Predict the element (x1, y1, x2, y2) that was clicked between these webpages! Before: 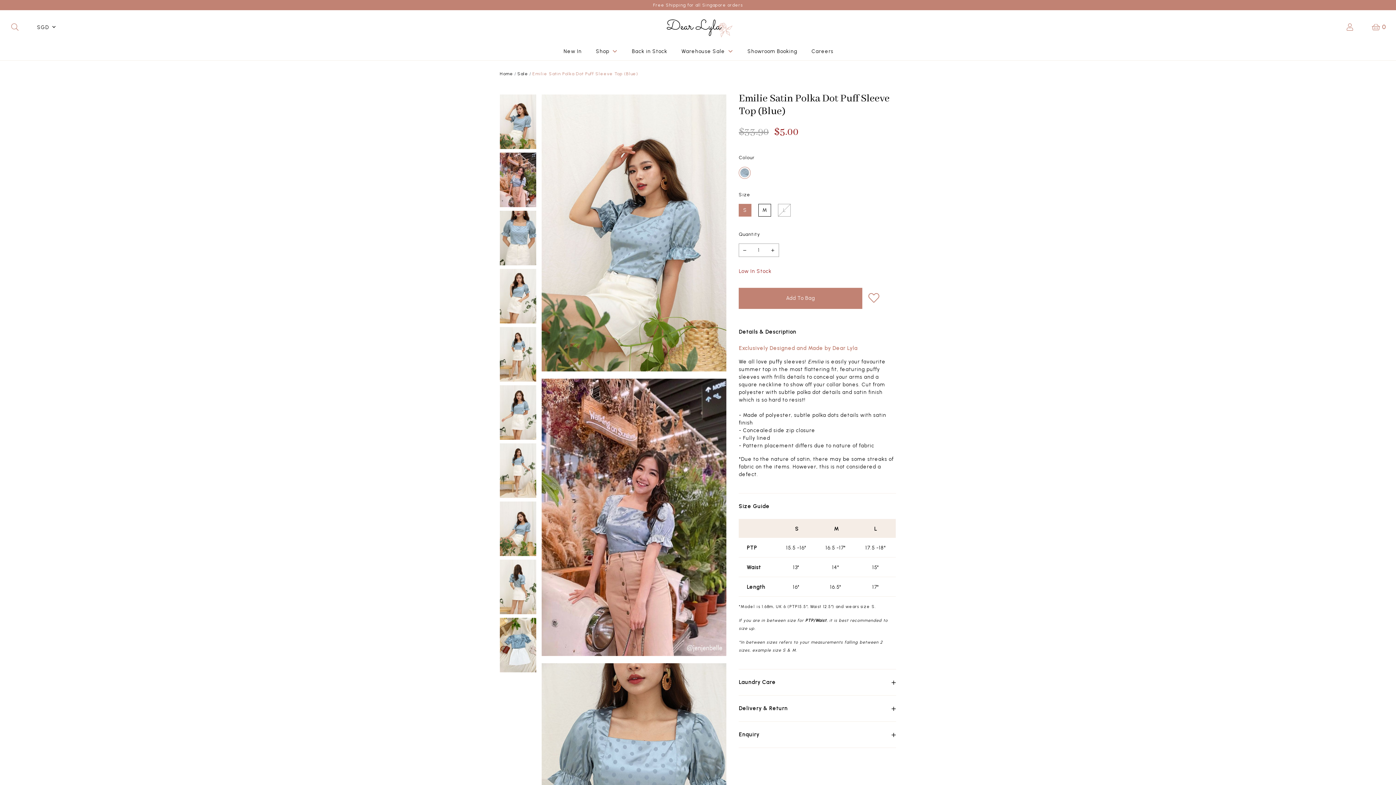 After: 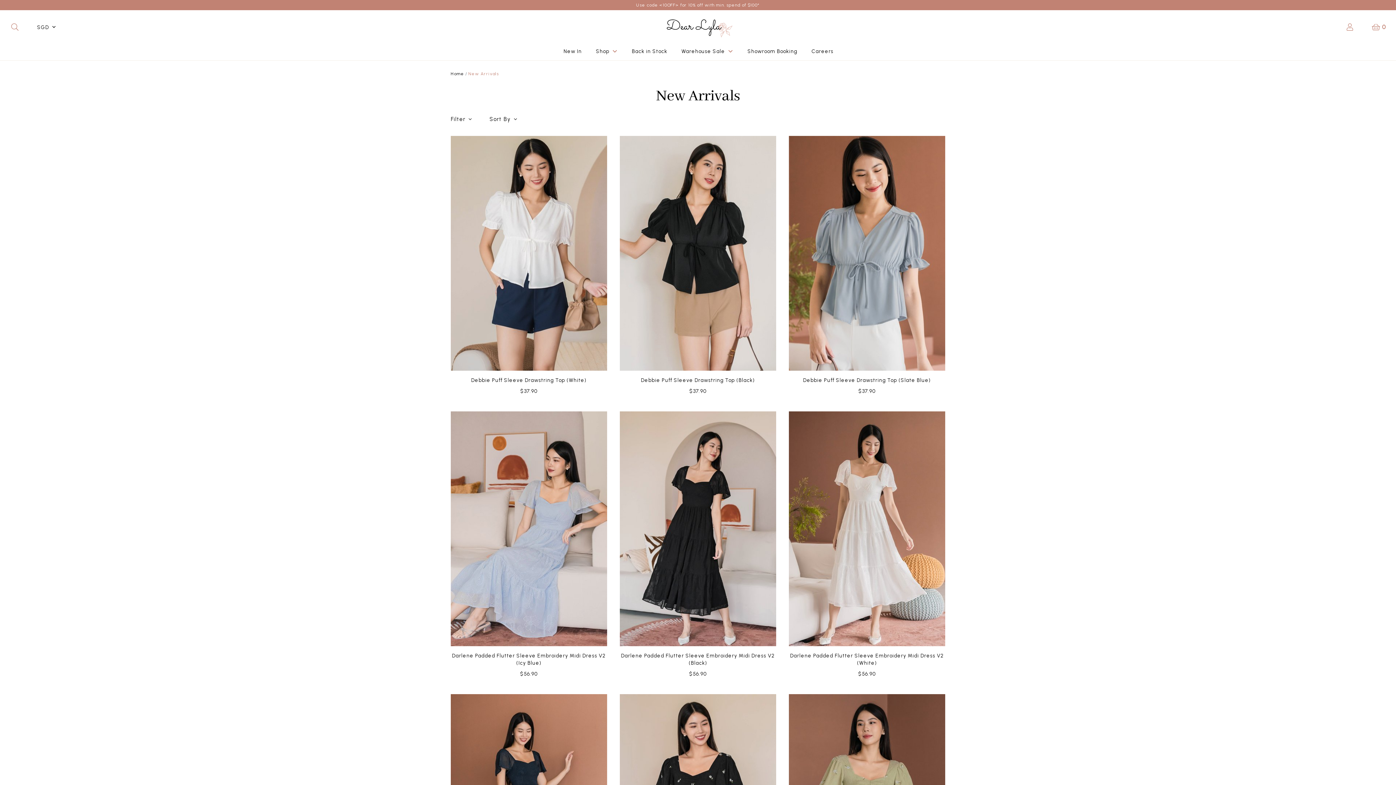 Action: bbox: (563, 43, 581, 59) label: New In